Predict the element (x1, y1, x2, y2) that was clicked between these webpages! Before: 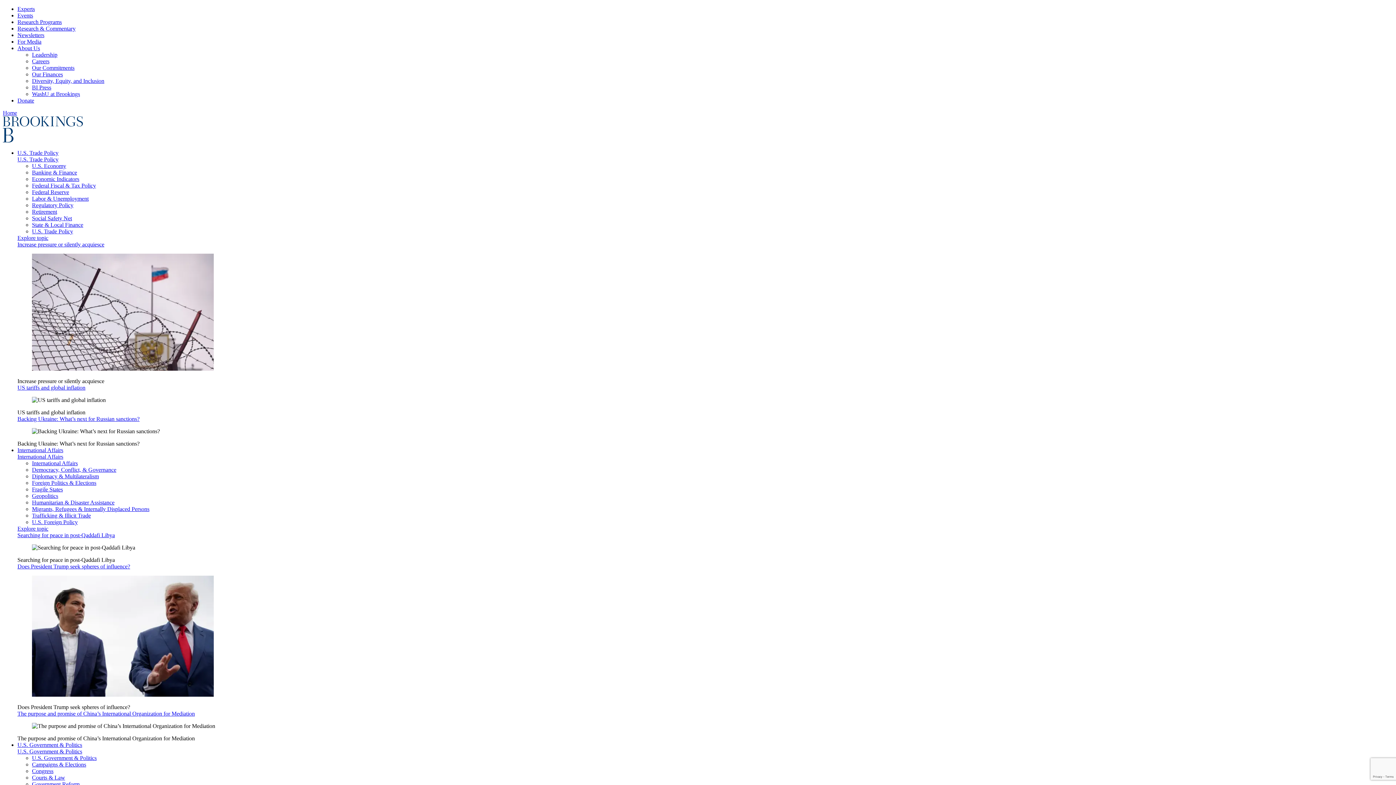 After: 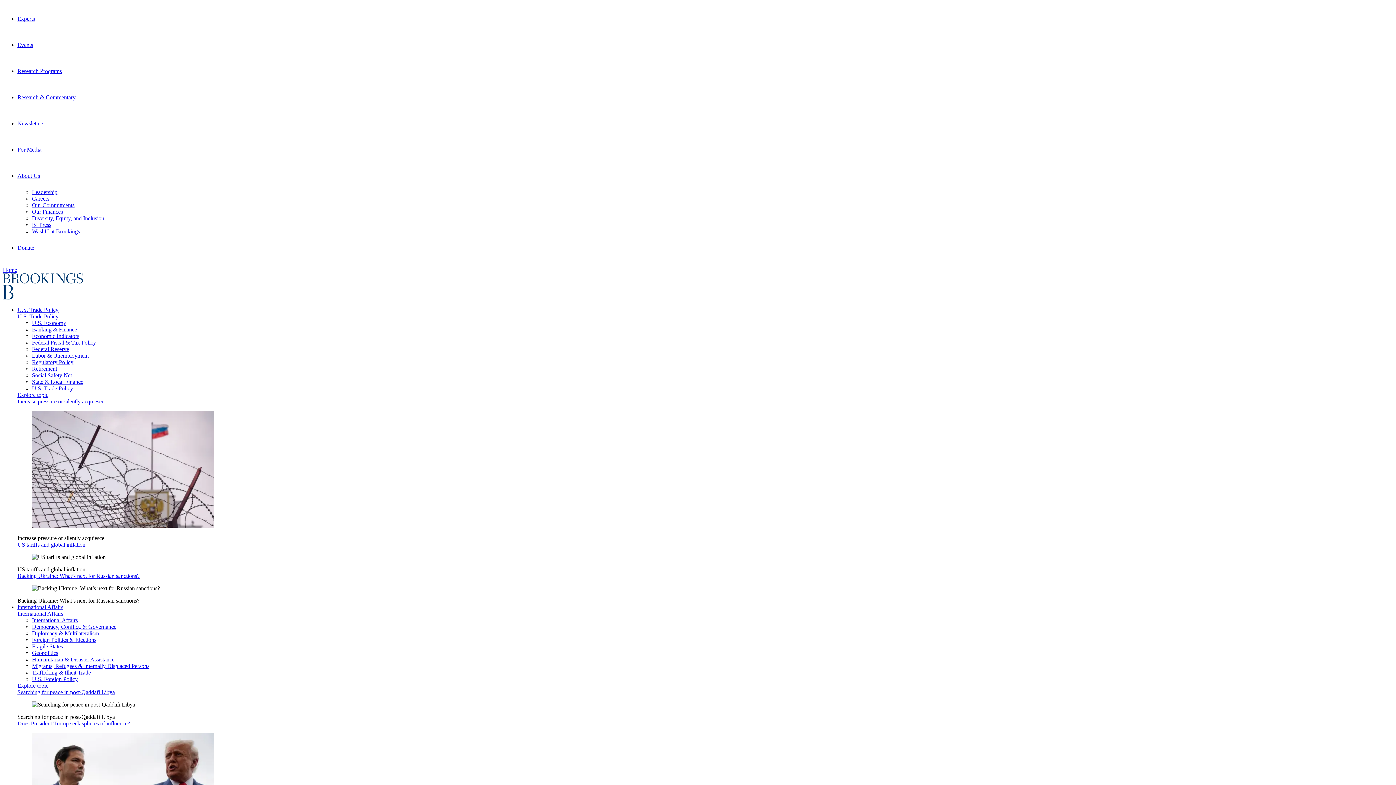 Action: label: U.S. Government & Politics bbox: (32, 755, 96, 761)